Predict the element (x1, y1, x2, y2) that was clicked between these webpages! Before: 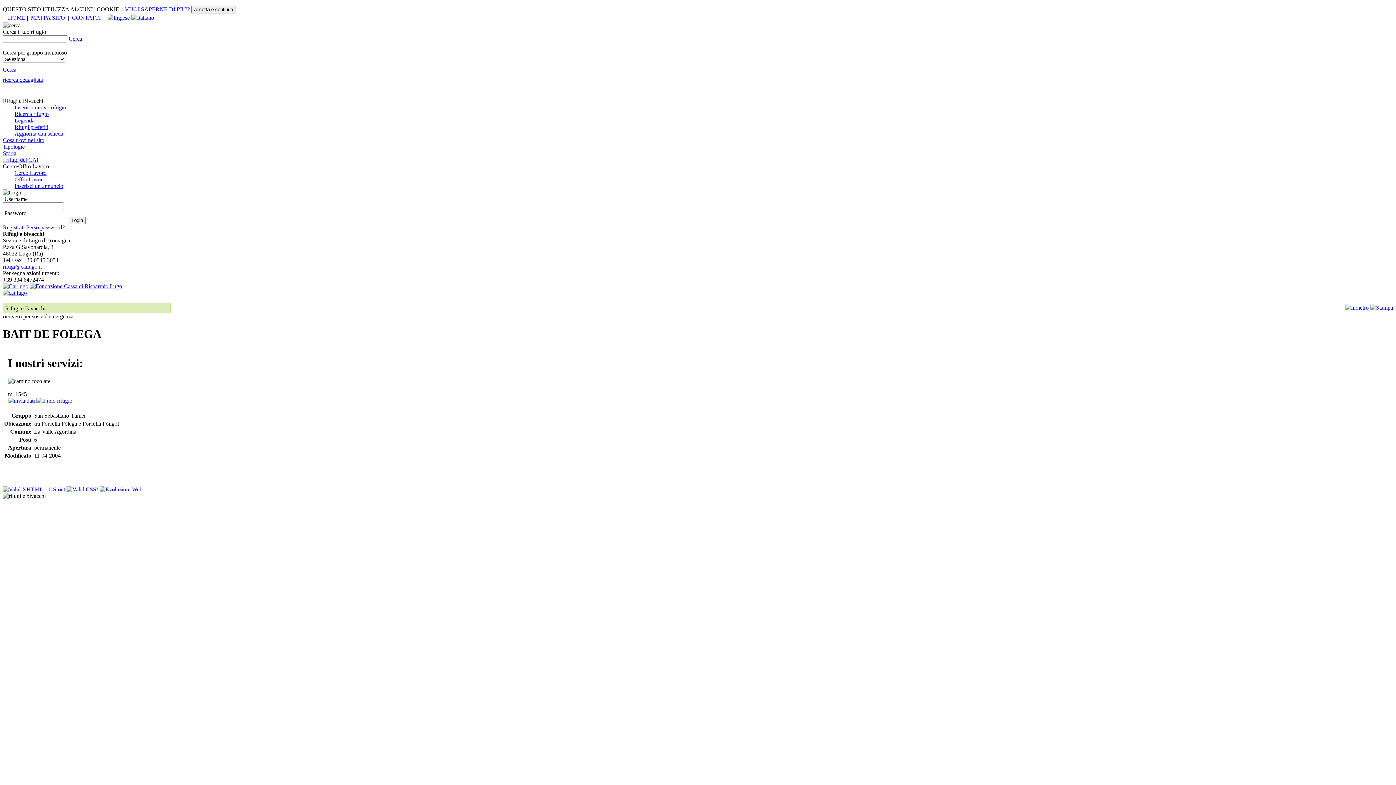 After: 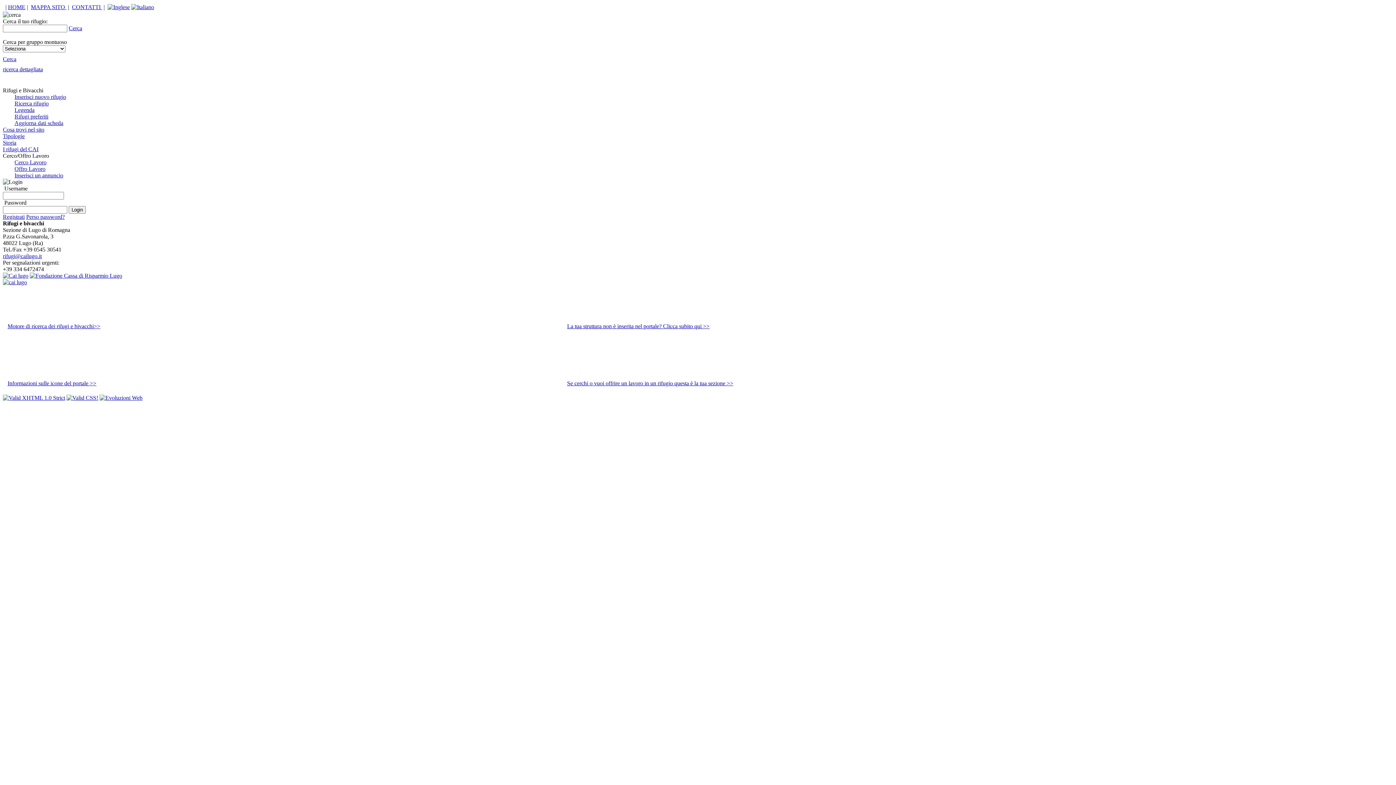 Action: bbox: (8, 14, 25, 20) label: HOME